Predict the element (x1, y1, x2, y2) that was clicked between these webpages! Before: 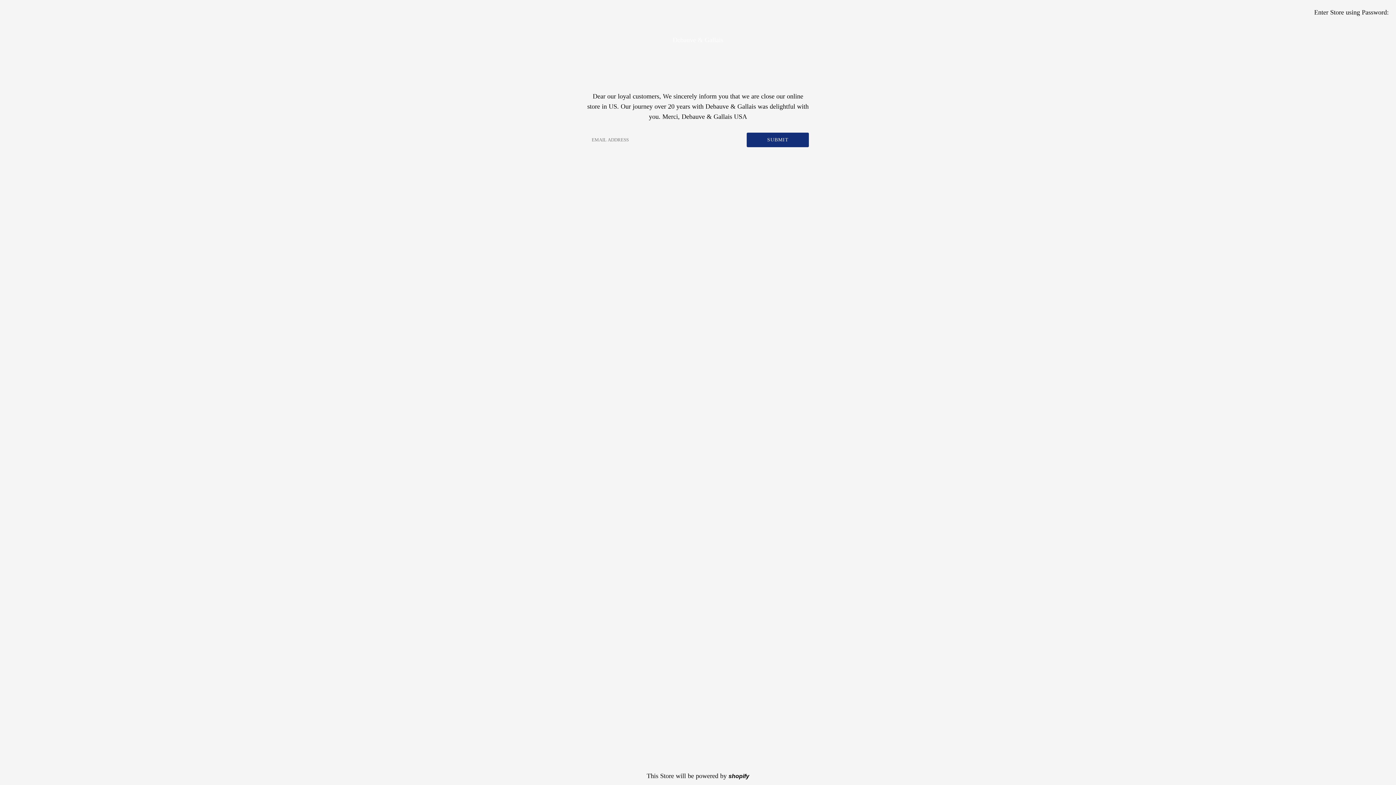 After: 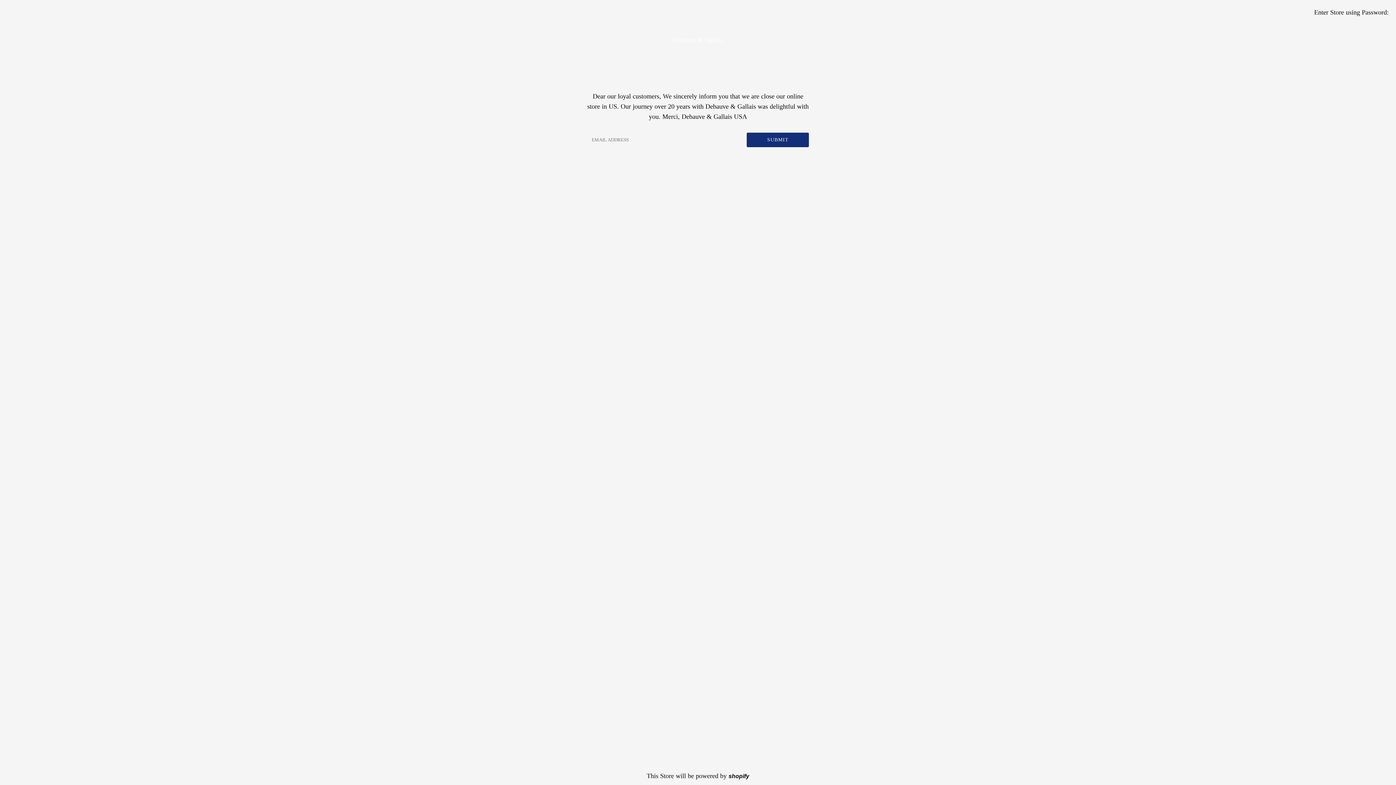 Action: bbox: (533, 36, 862, 44) label: Debauve & Gallais